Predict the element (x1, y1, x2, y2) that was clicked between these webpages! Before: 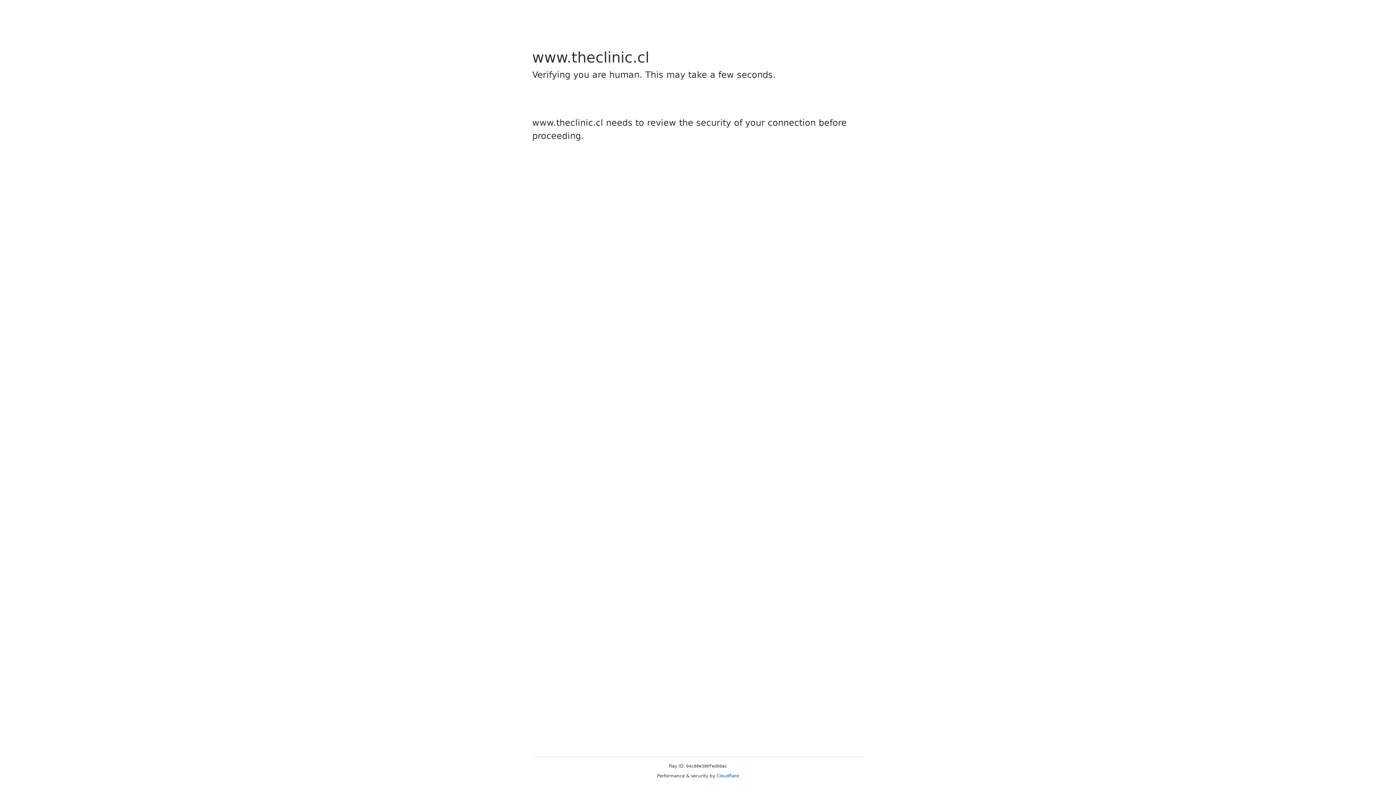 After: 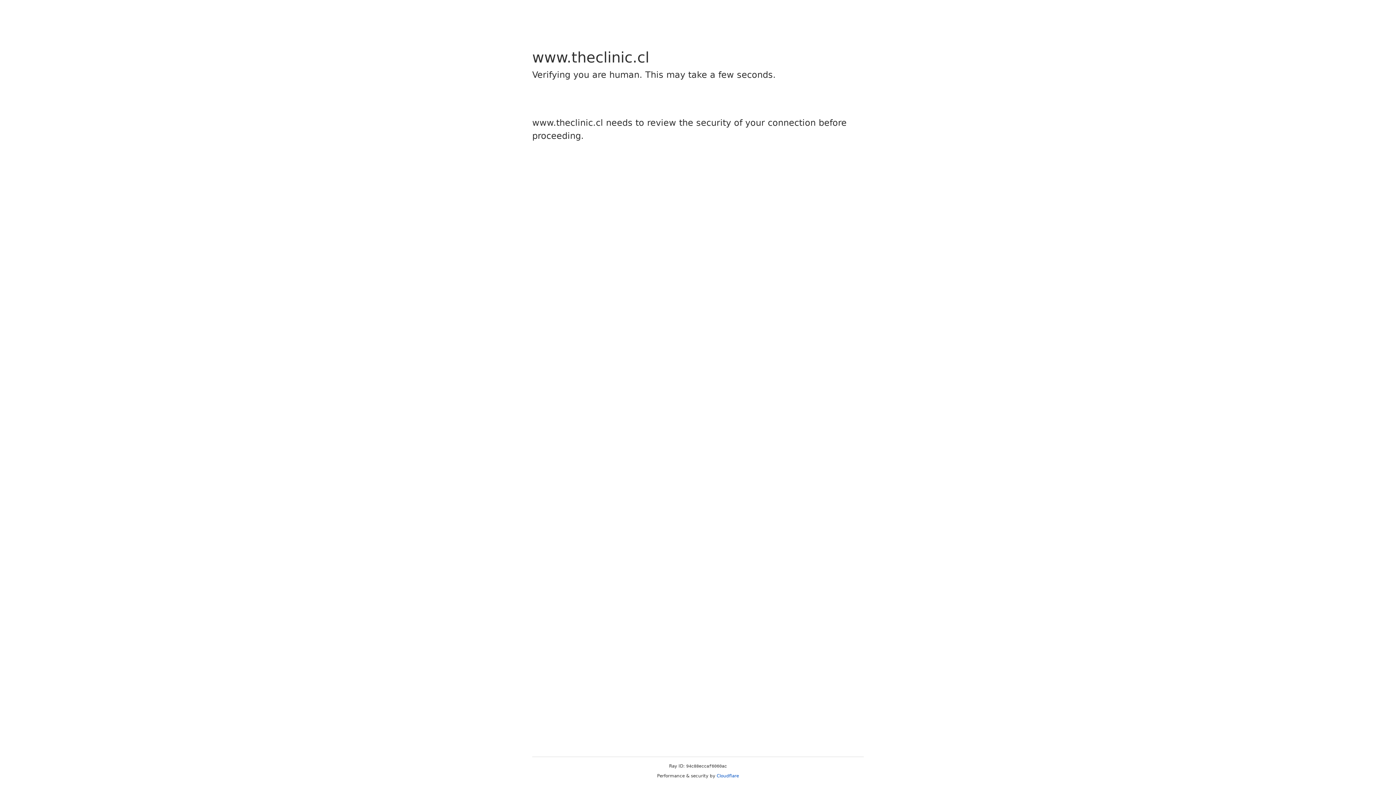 Action: bbox: (716, 773, 739, 778) label: Cloudflare